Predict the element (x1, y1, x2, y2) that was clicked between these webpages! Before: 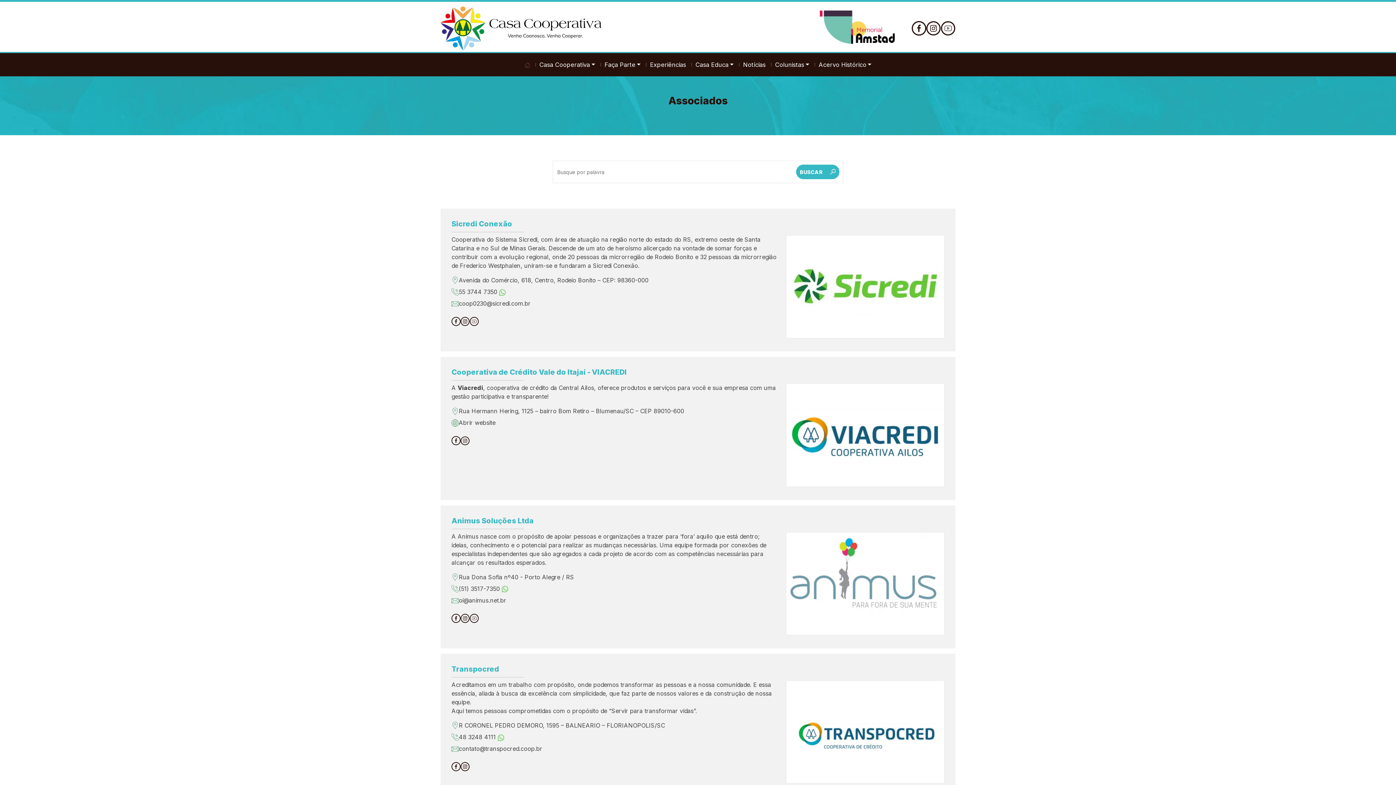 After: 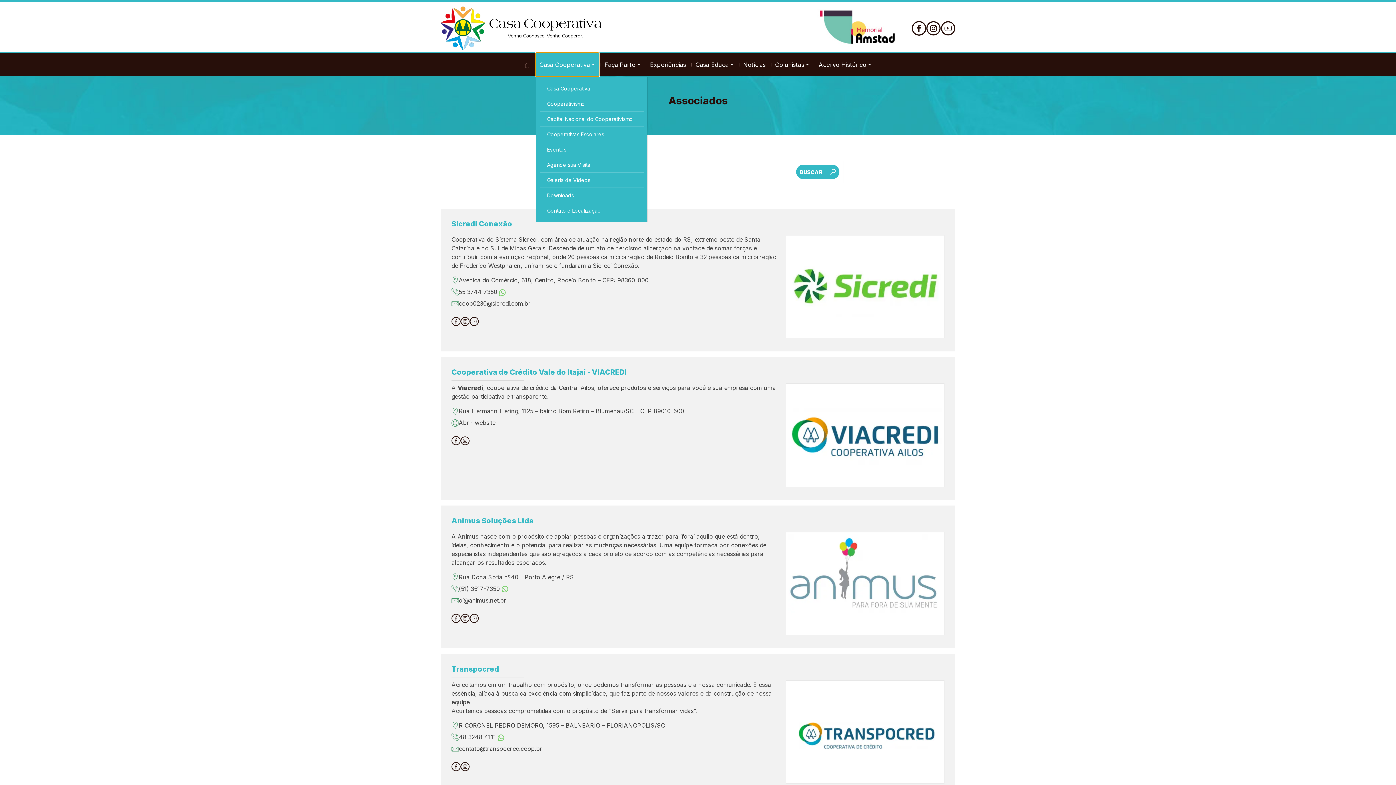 Action: label: Casa Cooperativa bbox: (535, 53, 598, 76)